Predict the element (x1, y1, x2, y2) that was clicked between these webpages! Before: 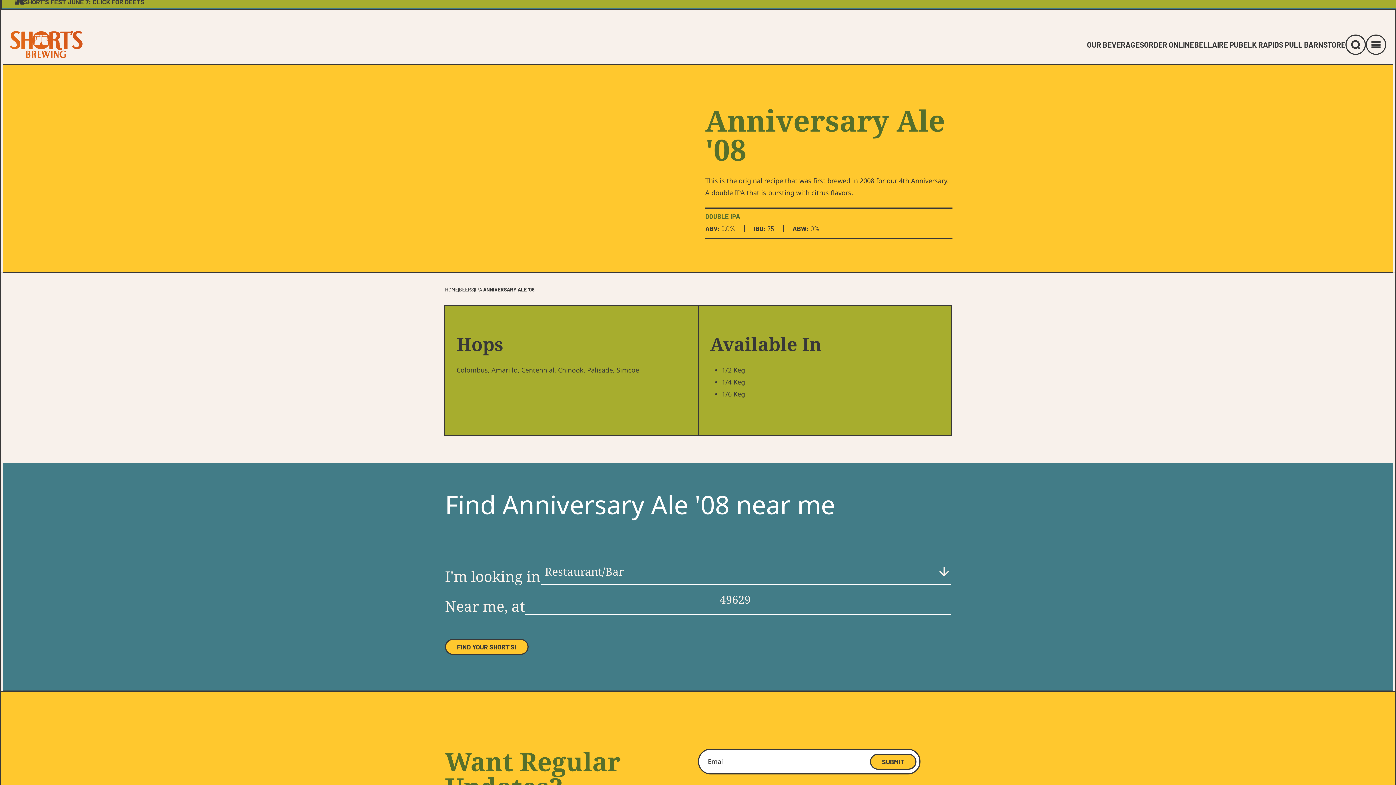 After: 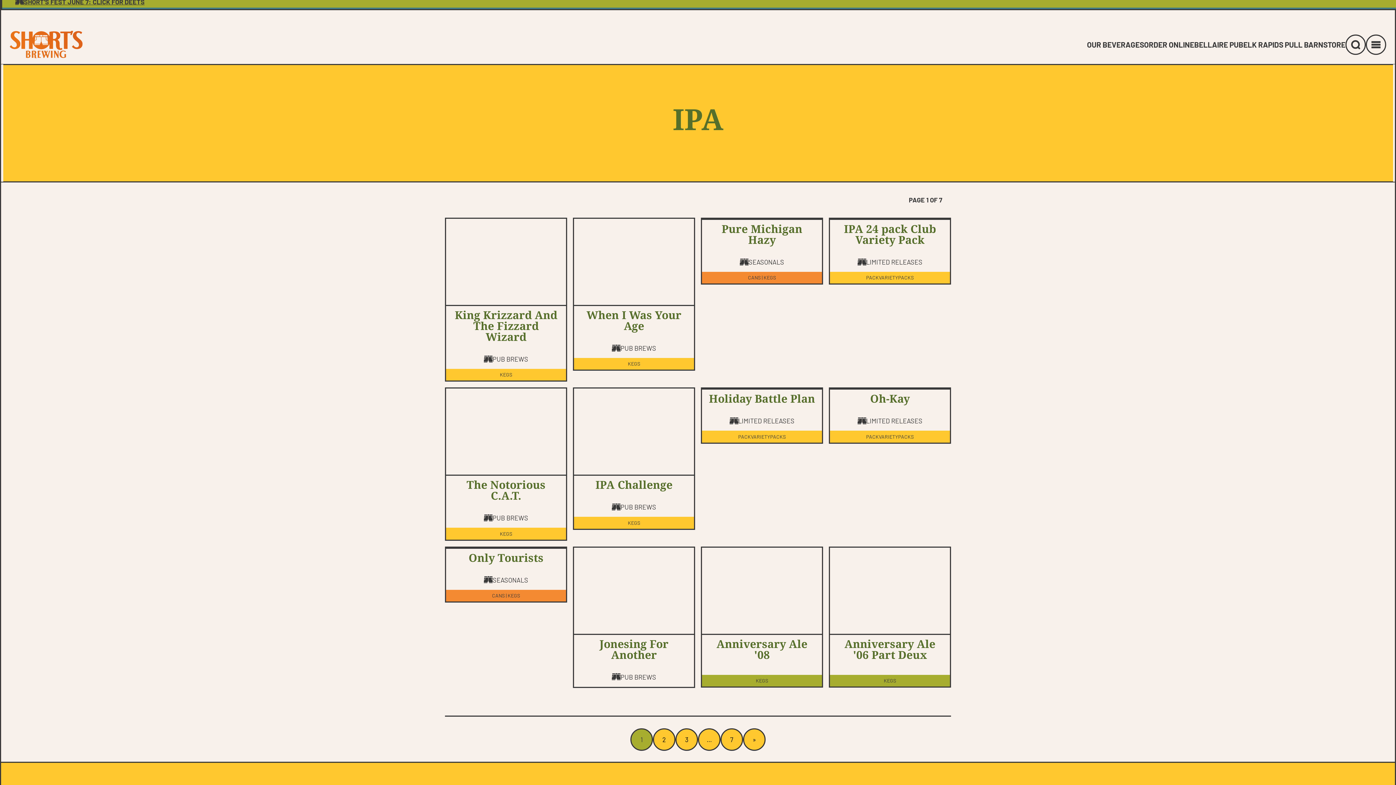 Action: label: IPA bbox: (474, 286, 482, 292)